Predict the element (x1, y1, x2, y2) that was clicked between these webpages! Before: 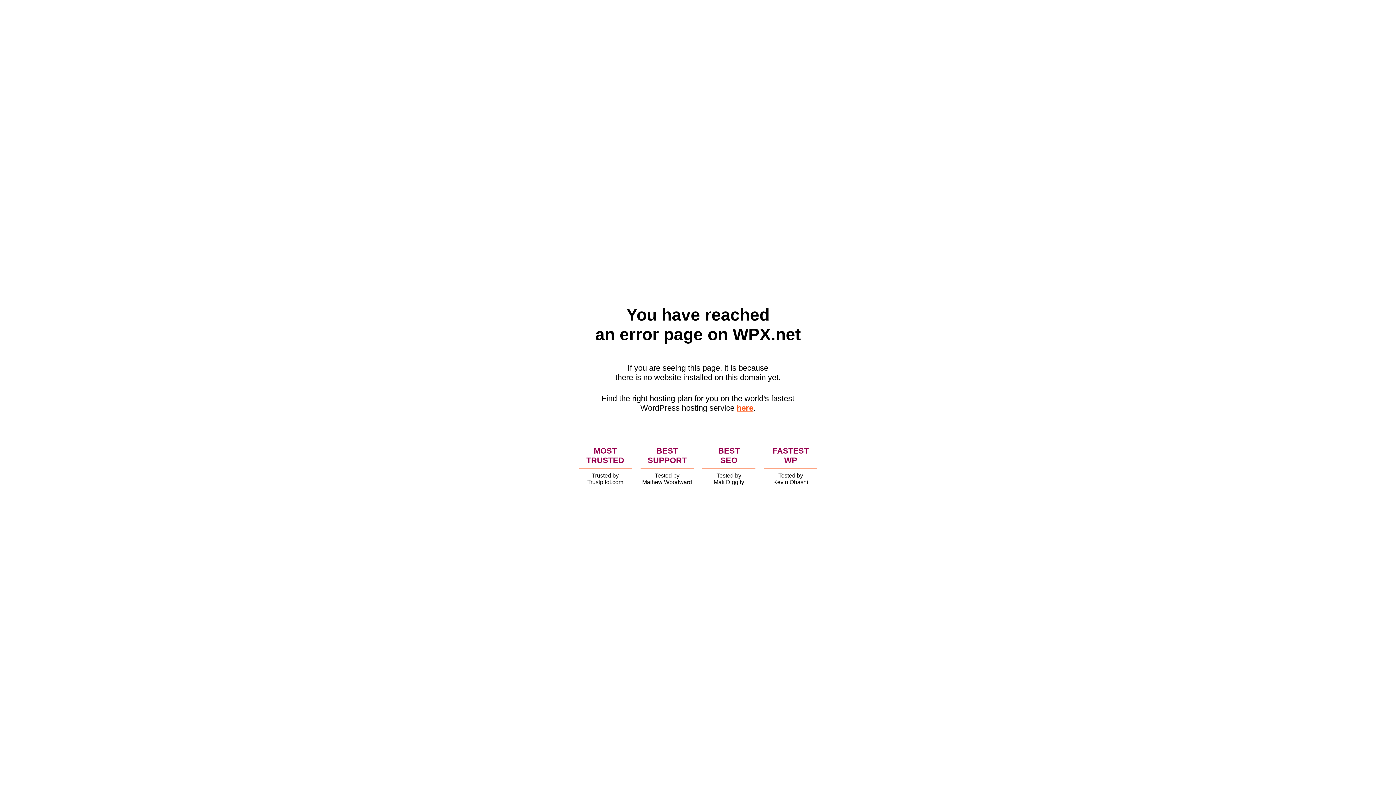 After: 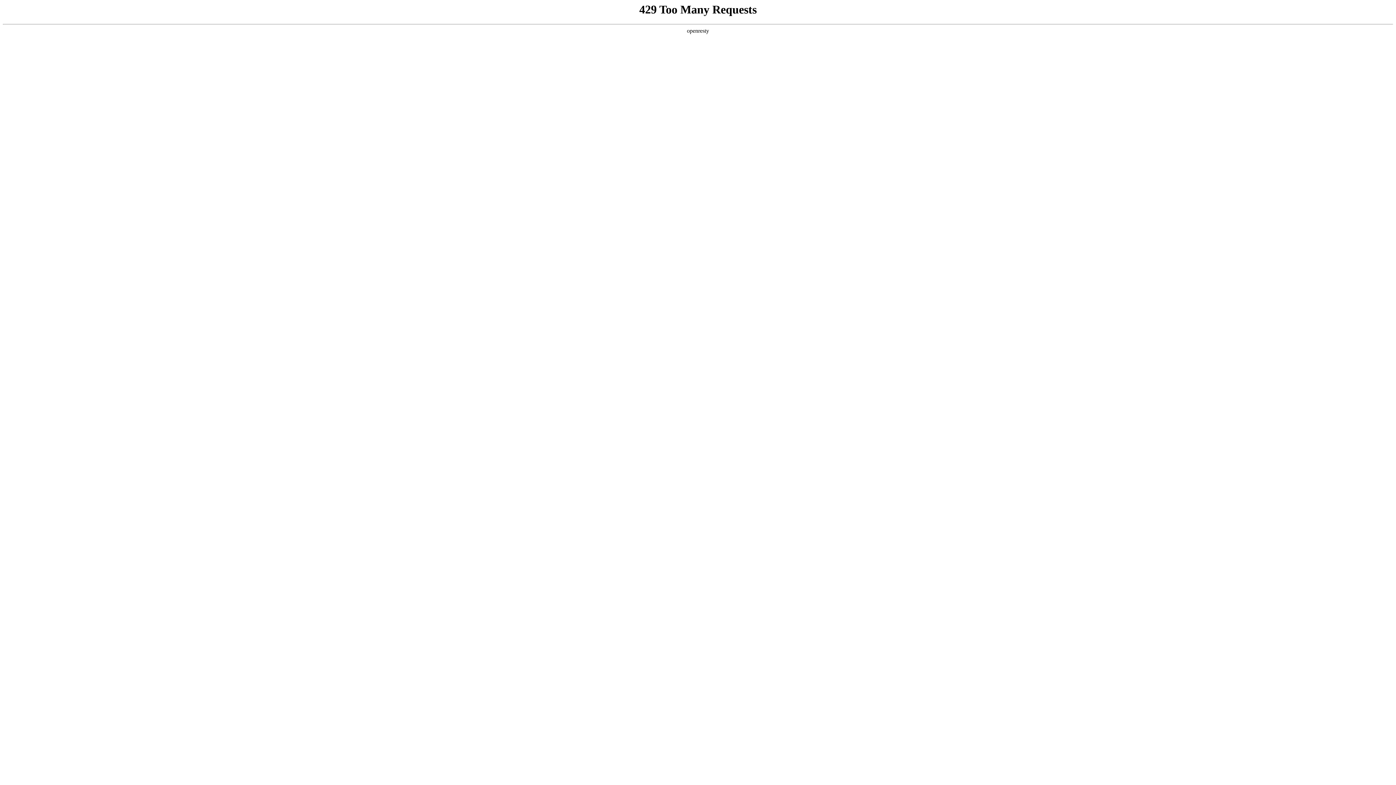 Action: bbox: (736, 403, 753, 412) label: here